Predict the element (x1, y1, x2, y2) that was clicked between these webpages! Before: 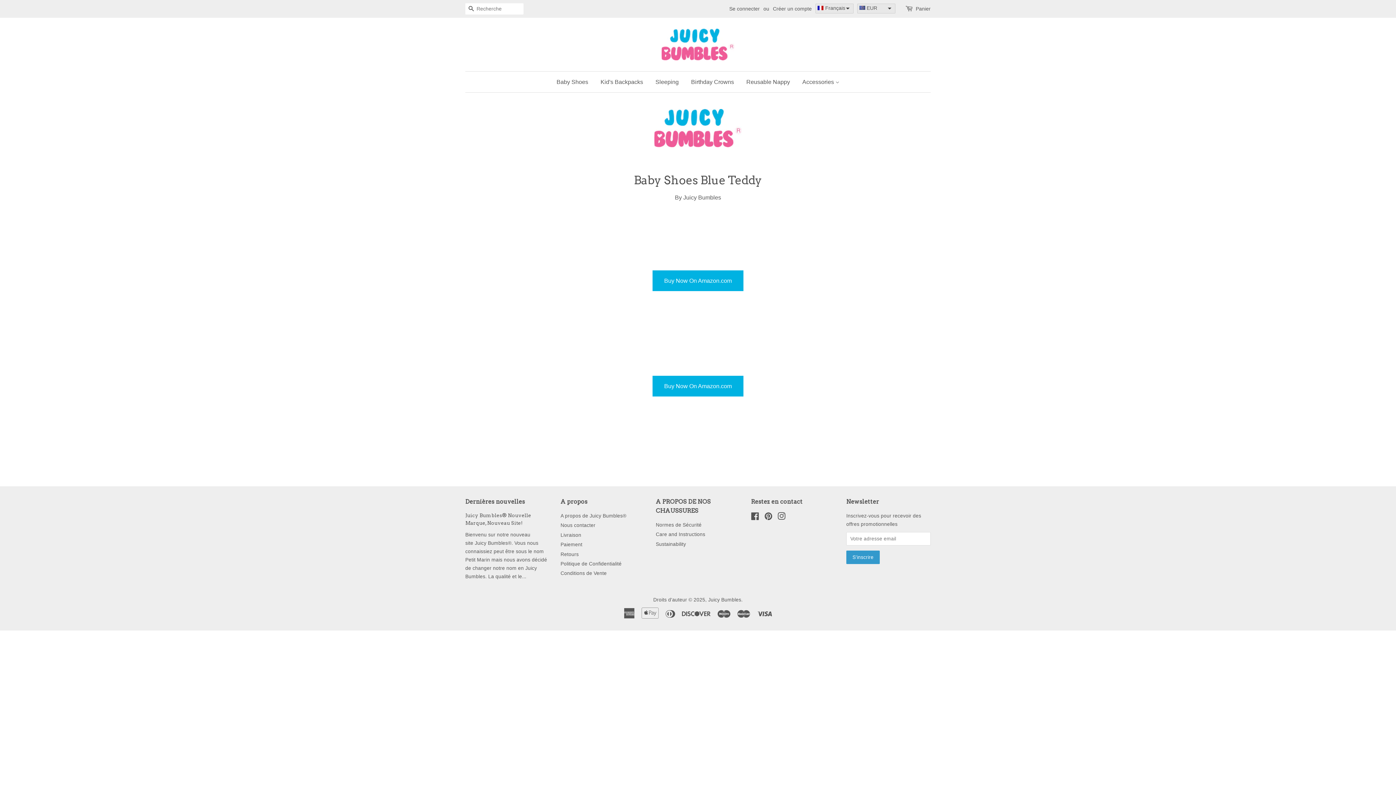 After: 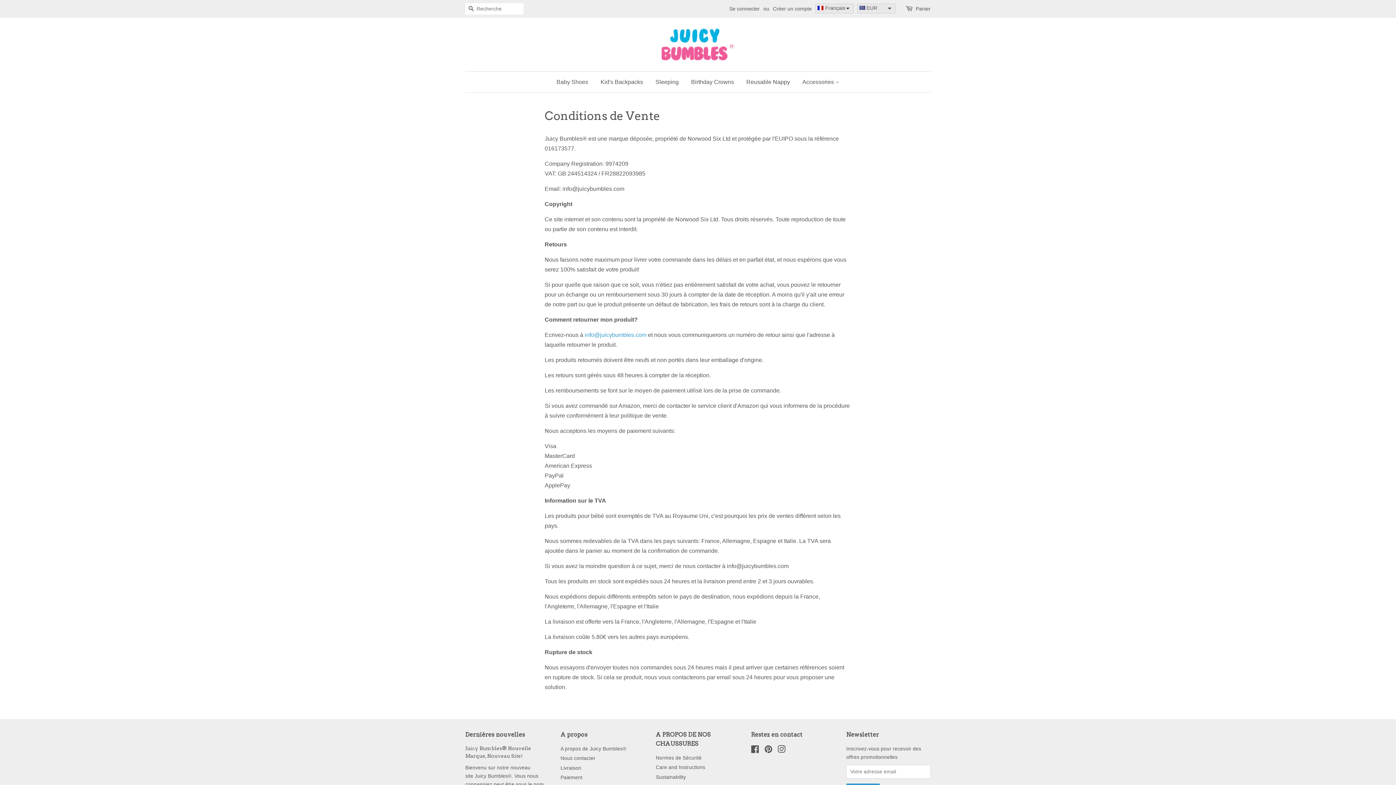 Action: bbox: (560, 571, 606, 576) label: Conditions de Vente